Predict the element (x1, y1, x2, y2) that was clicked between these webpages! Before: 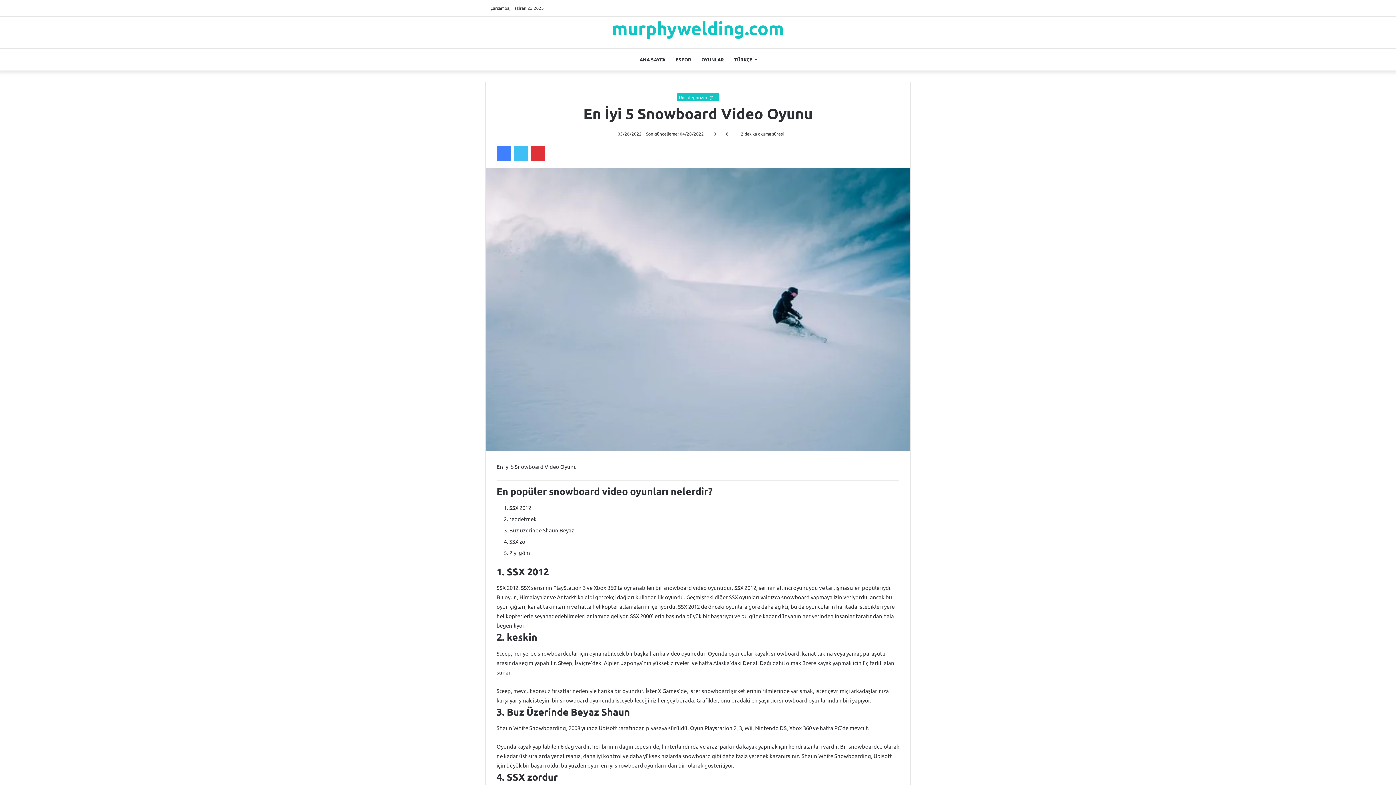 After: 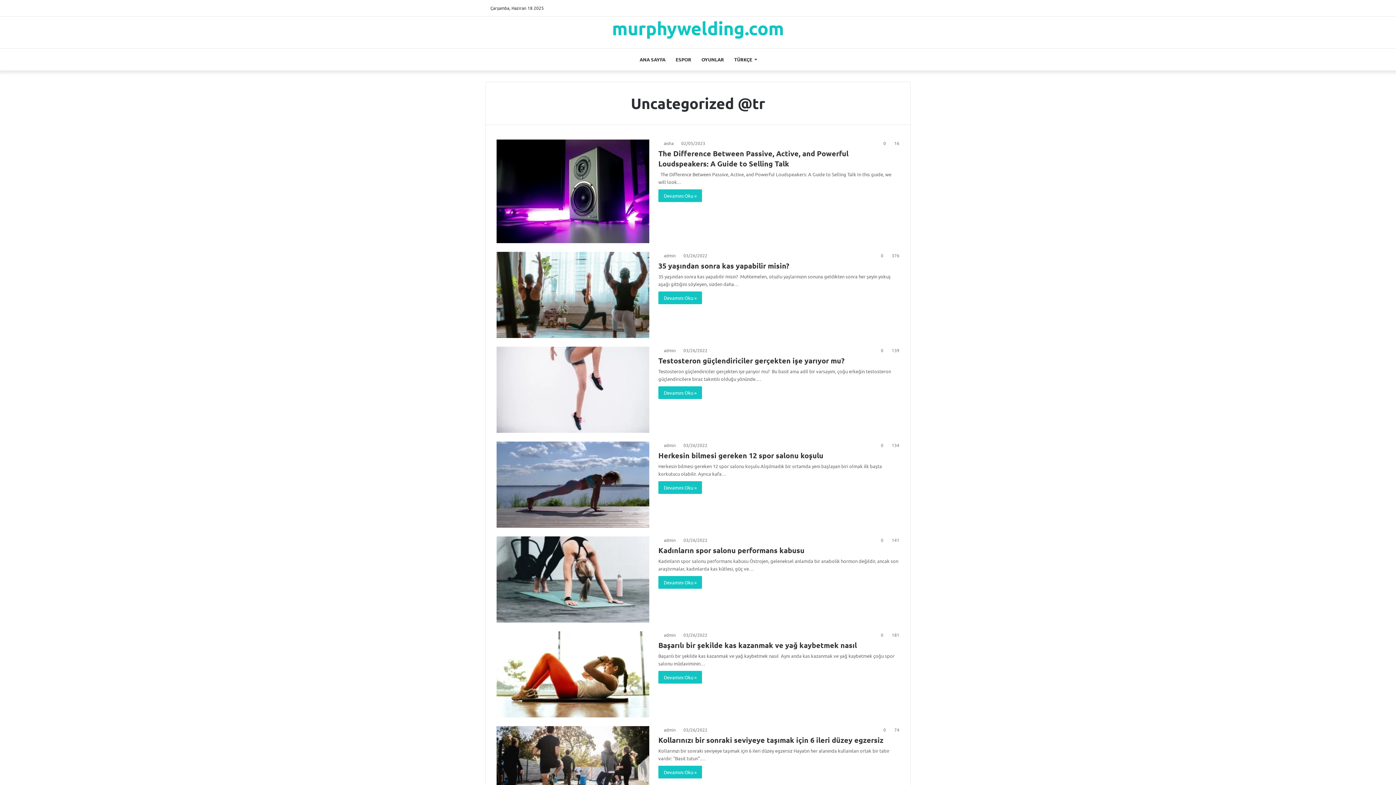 Action: label: Uncategorized @tr bbox: (676, 93, 719, 101)